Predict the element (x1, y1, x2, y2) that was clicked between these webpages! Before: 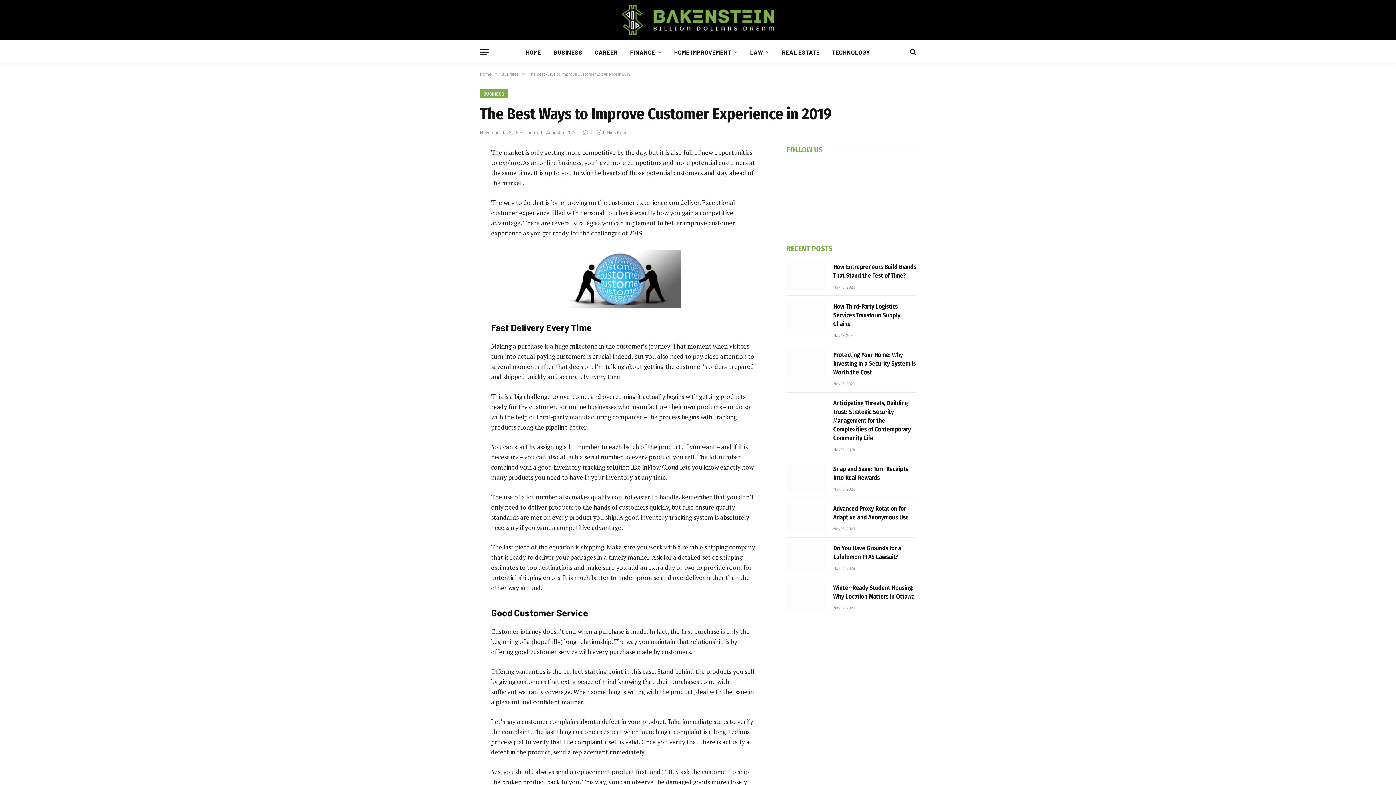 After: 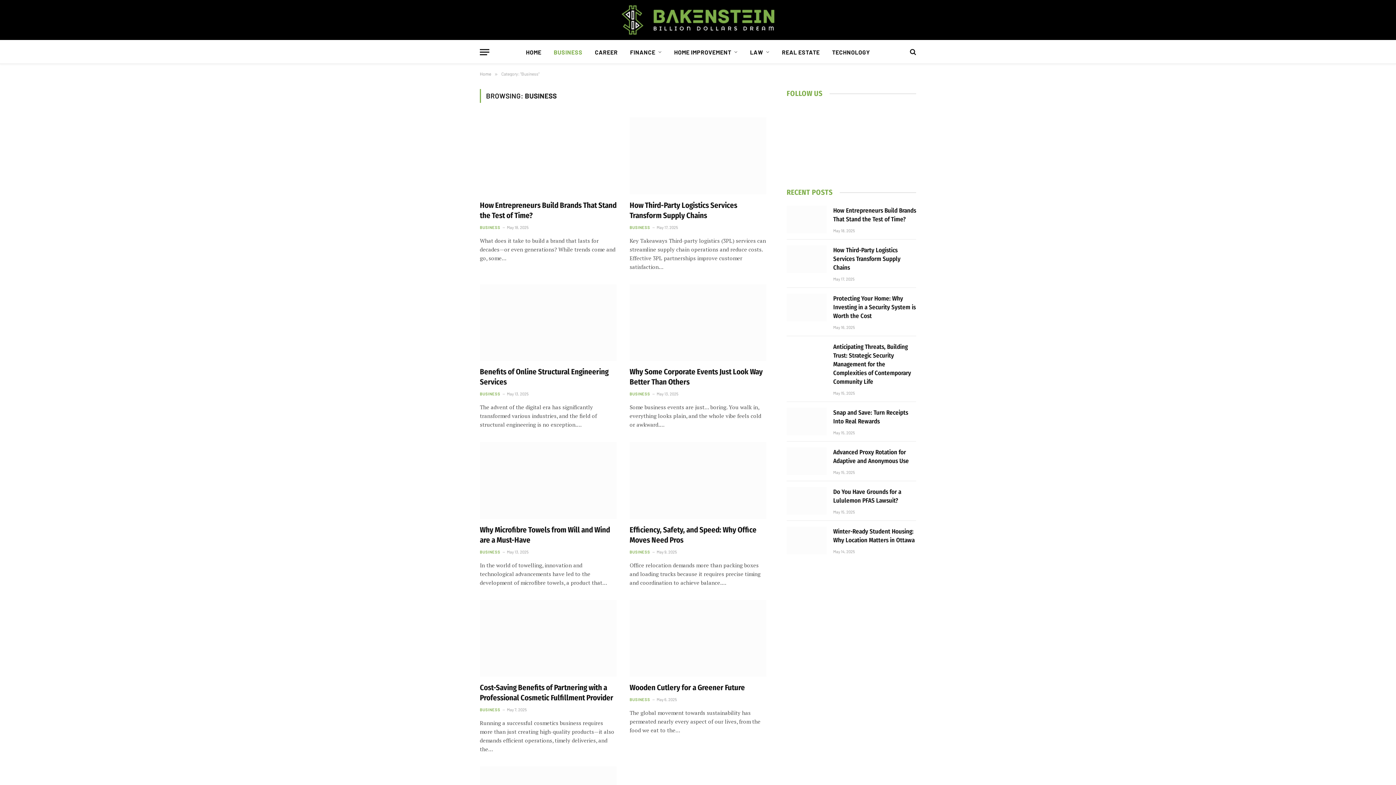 Action: bbox: (480, 89, 507, 98) label: BUSINESS